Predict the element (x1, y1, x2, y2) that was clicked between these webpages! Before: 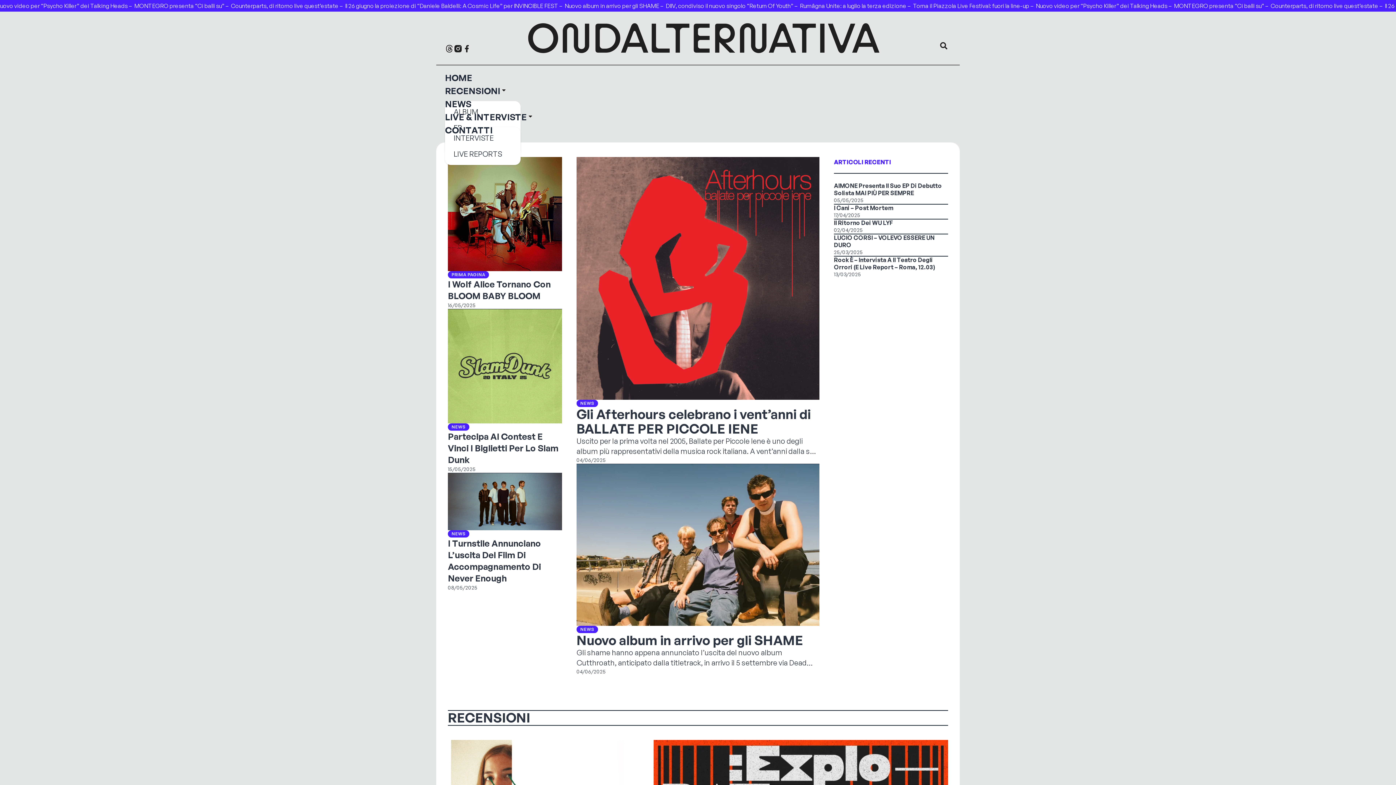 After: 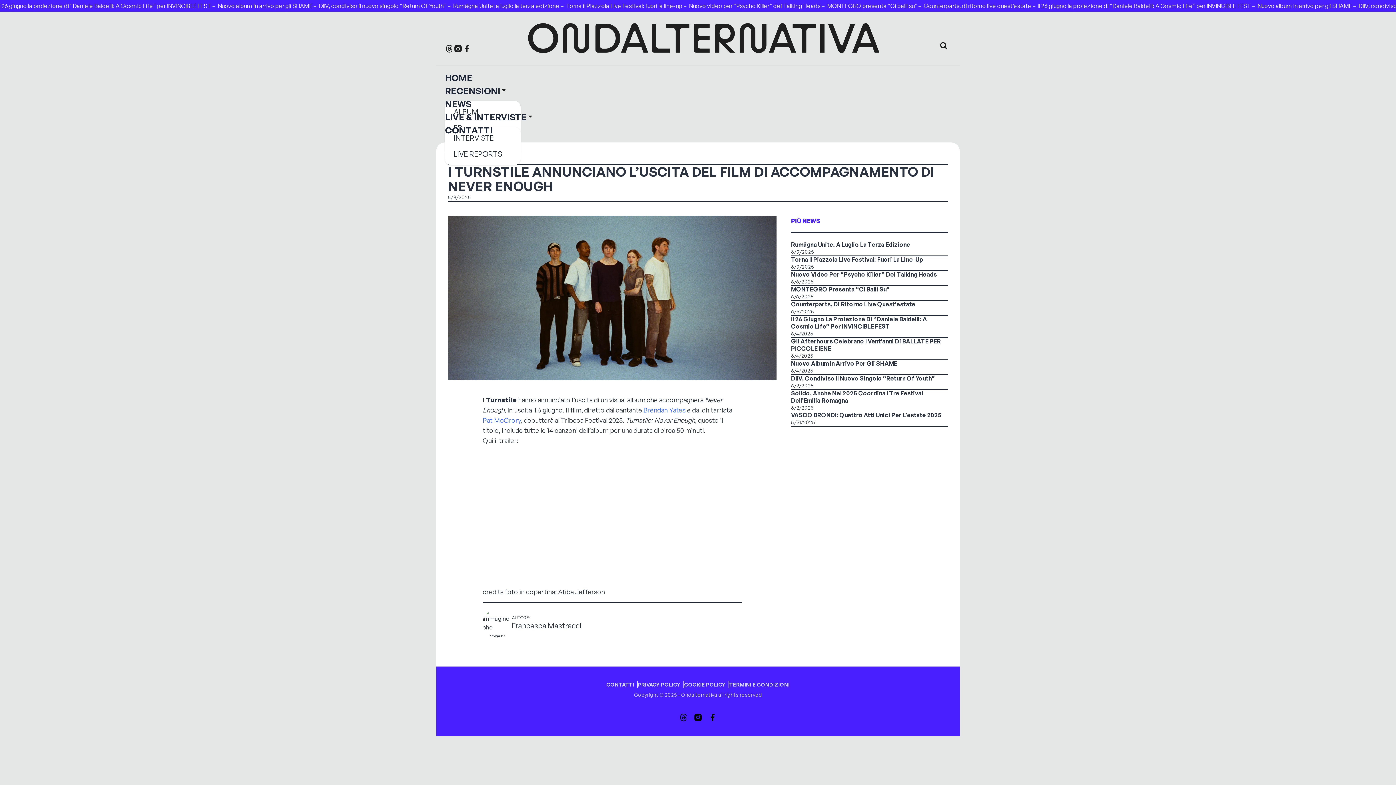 Action: bbox: (448, 473, 562, 530)